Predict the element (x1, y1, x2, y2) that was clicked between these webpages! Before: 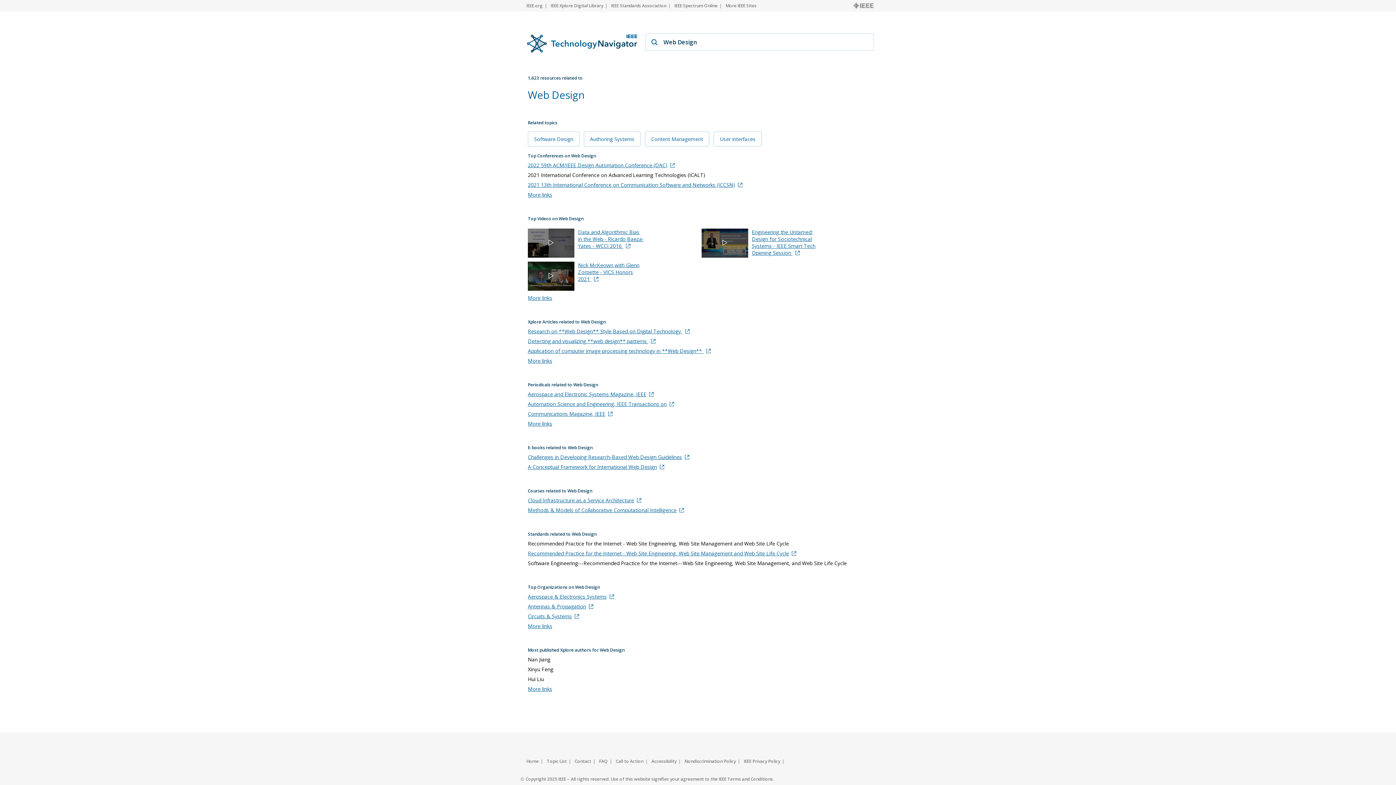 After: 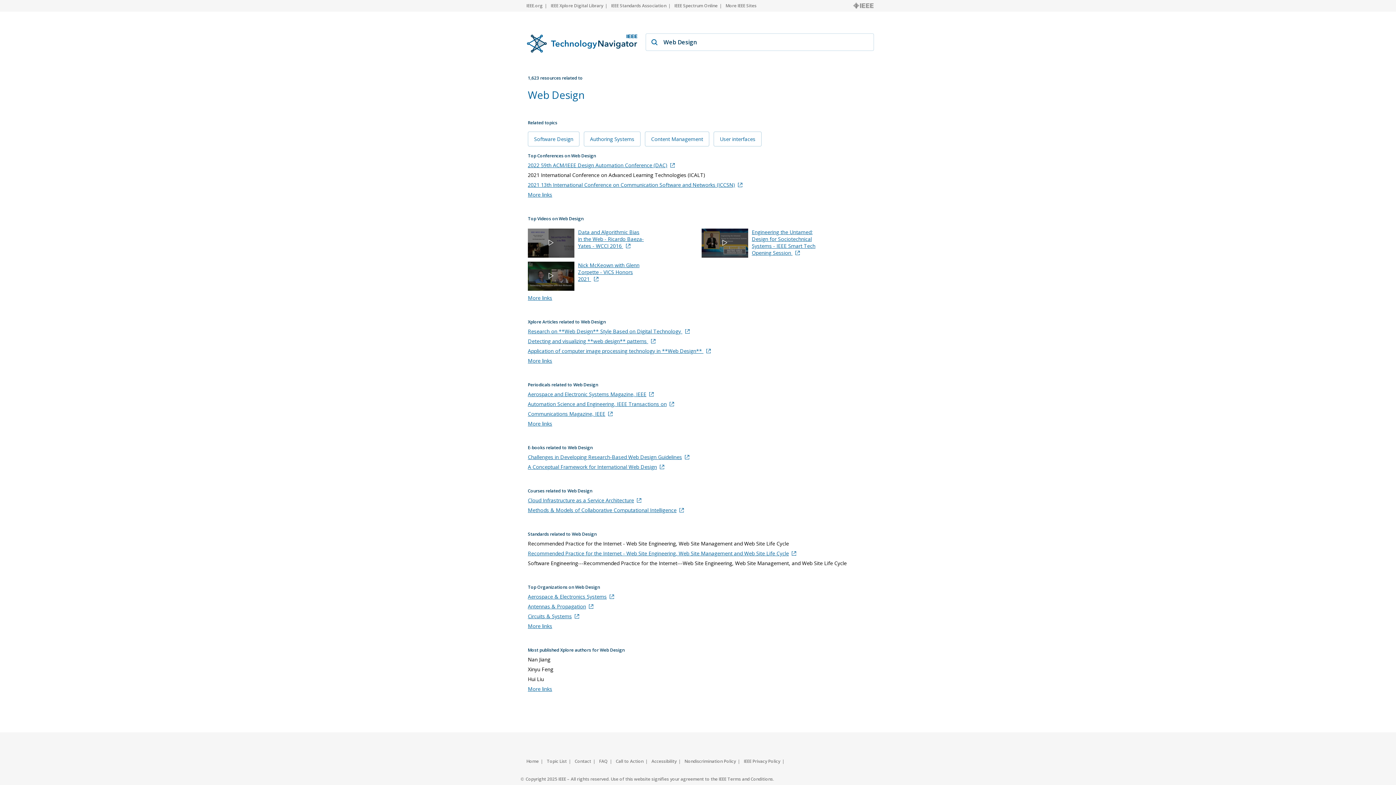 Action: bbox: (528, 161, 875, 168) label: 2022 59th ACM/IEEE Design Automation Conference (DAC)